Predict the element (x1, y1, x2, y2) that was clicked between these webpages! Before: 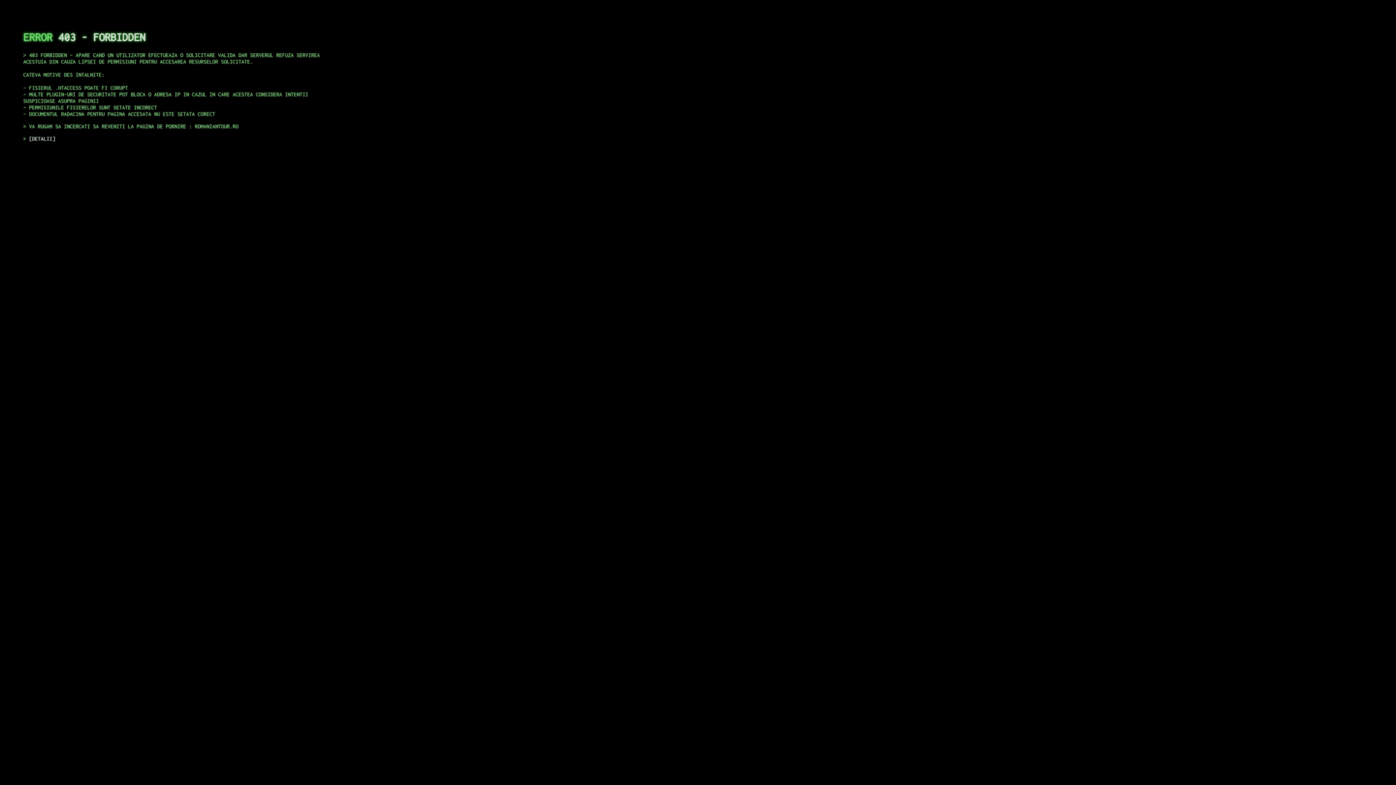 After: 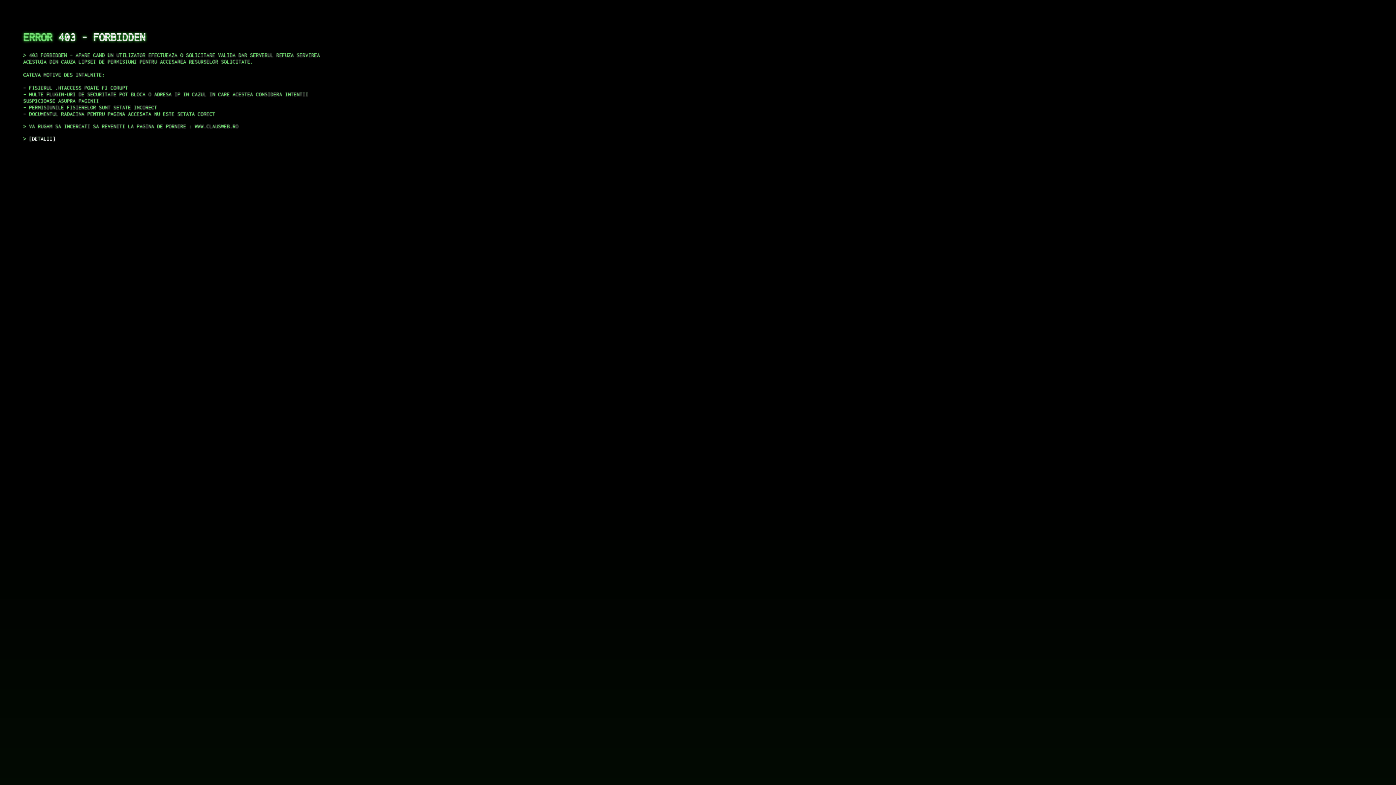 Action: label: DETALII bbox: (29, 135, 55, 141)